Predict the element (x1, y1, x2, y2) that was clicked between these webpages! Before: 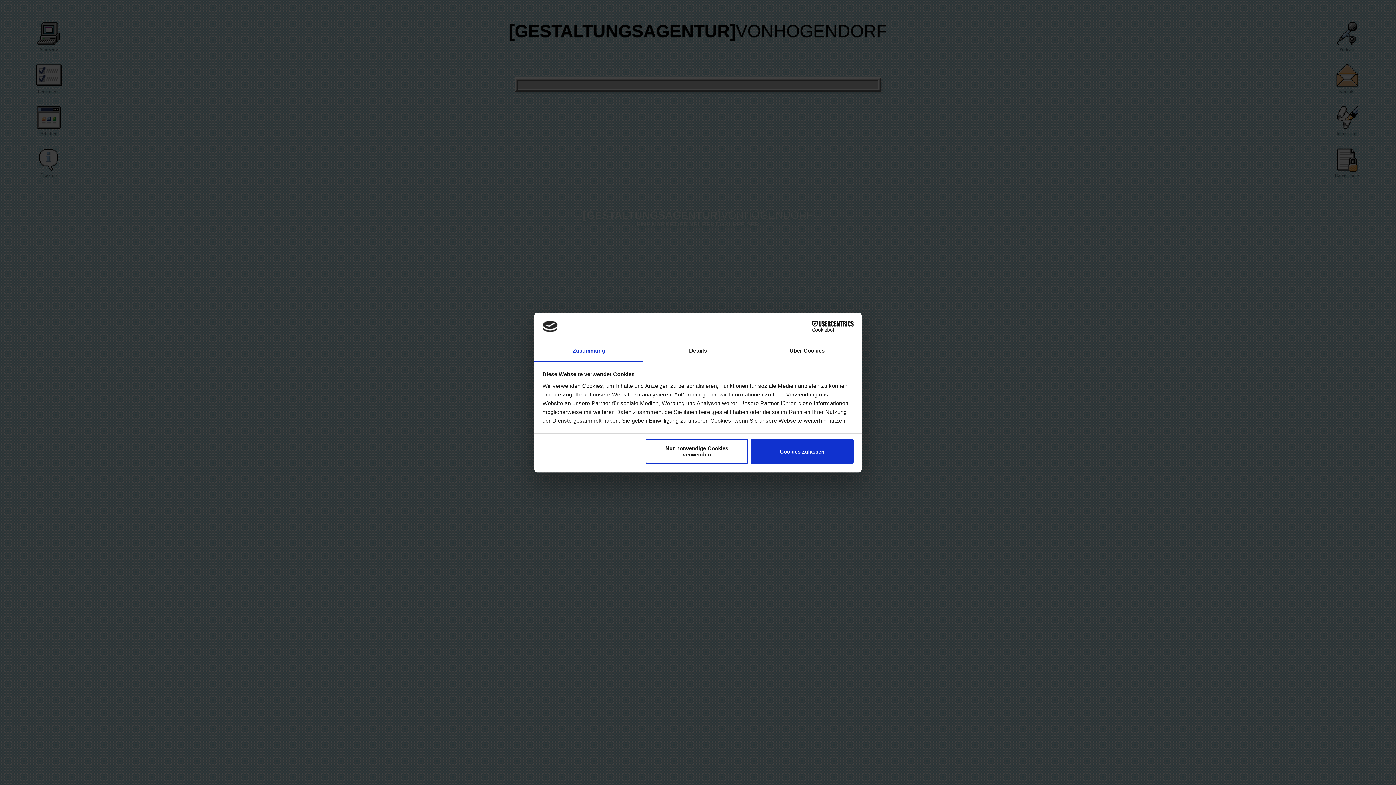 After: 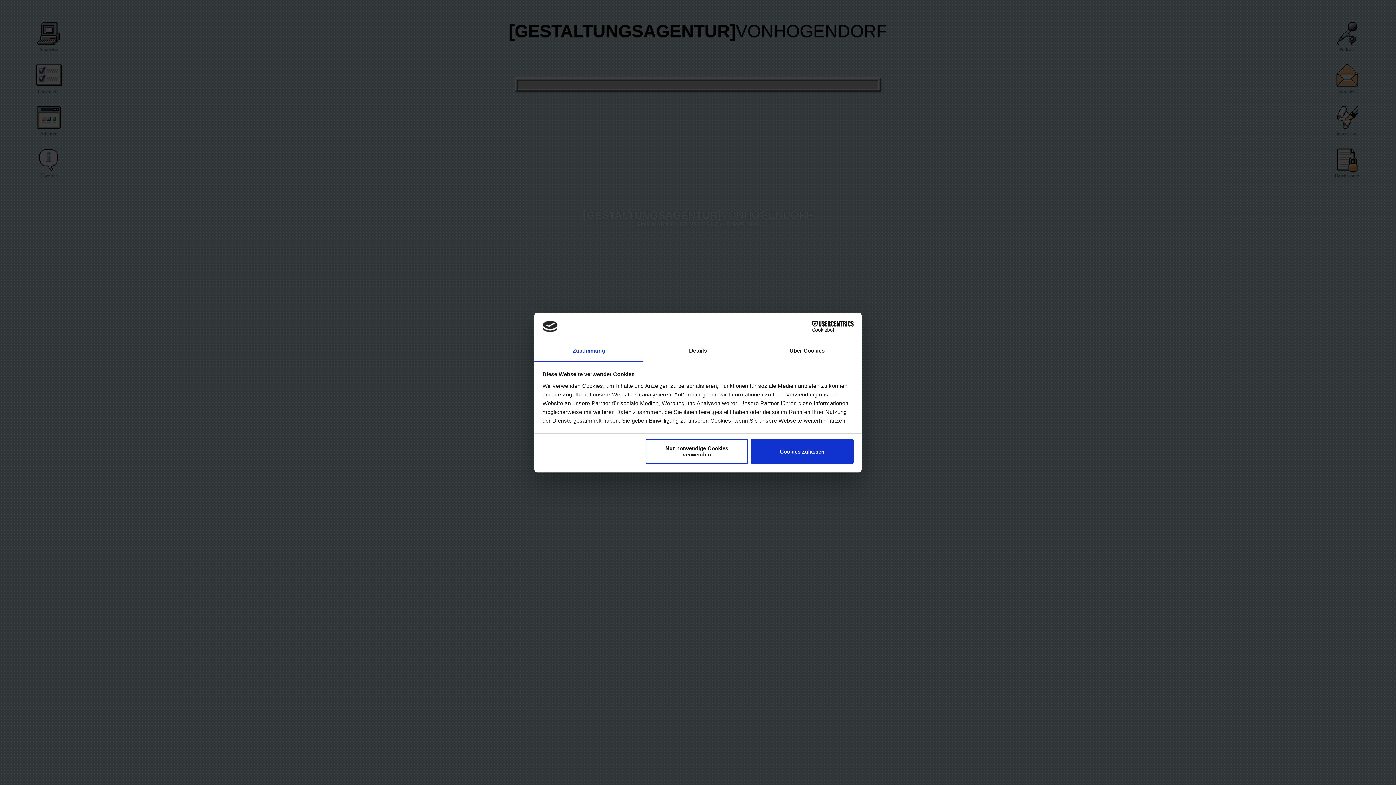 Action: bbox: (534, 341, 643, 361) label: Zustimmung